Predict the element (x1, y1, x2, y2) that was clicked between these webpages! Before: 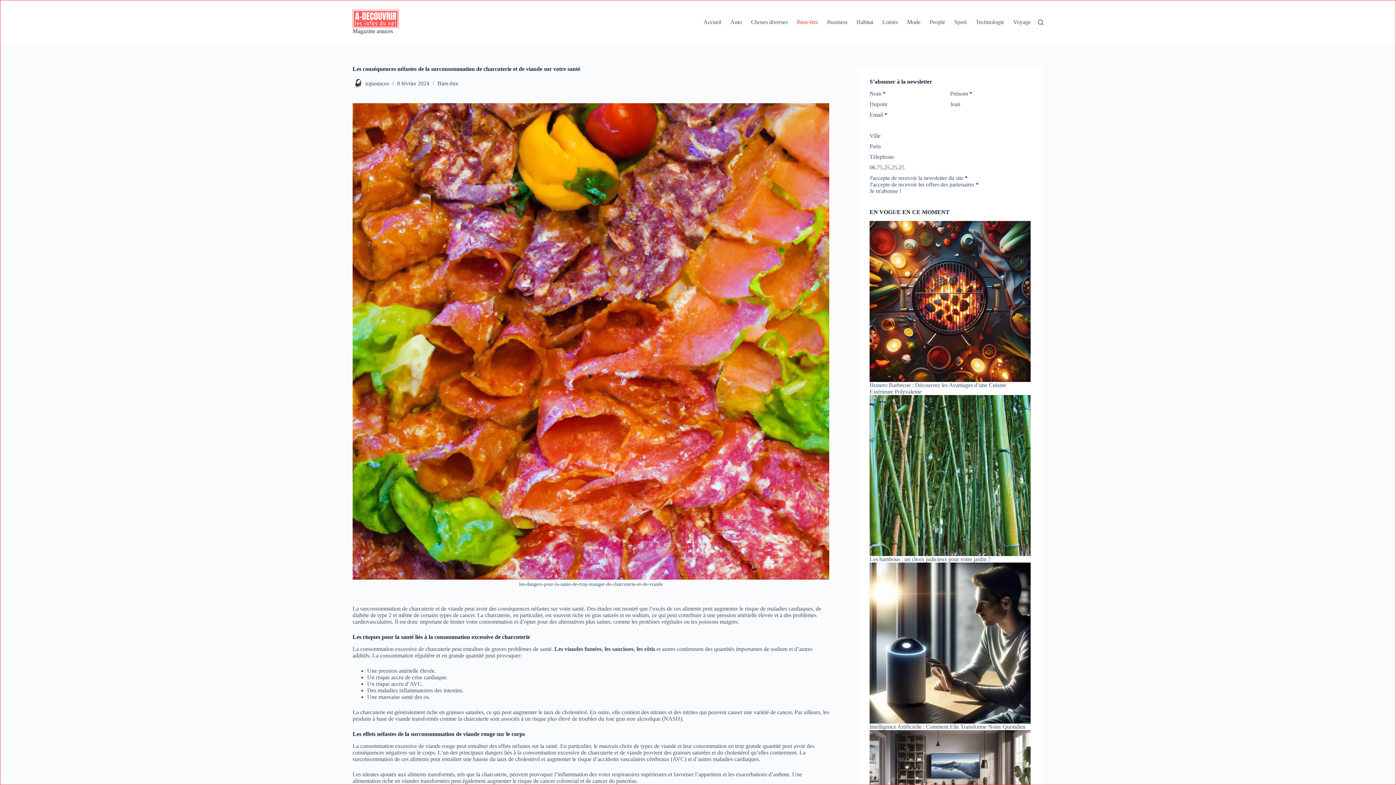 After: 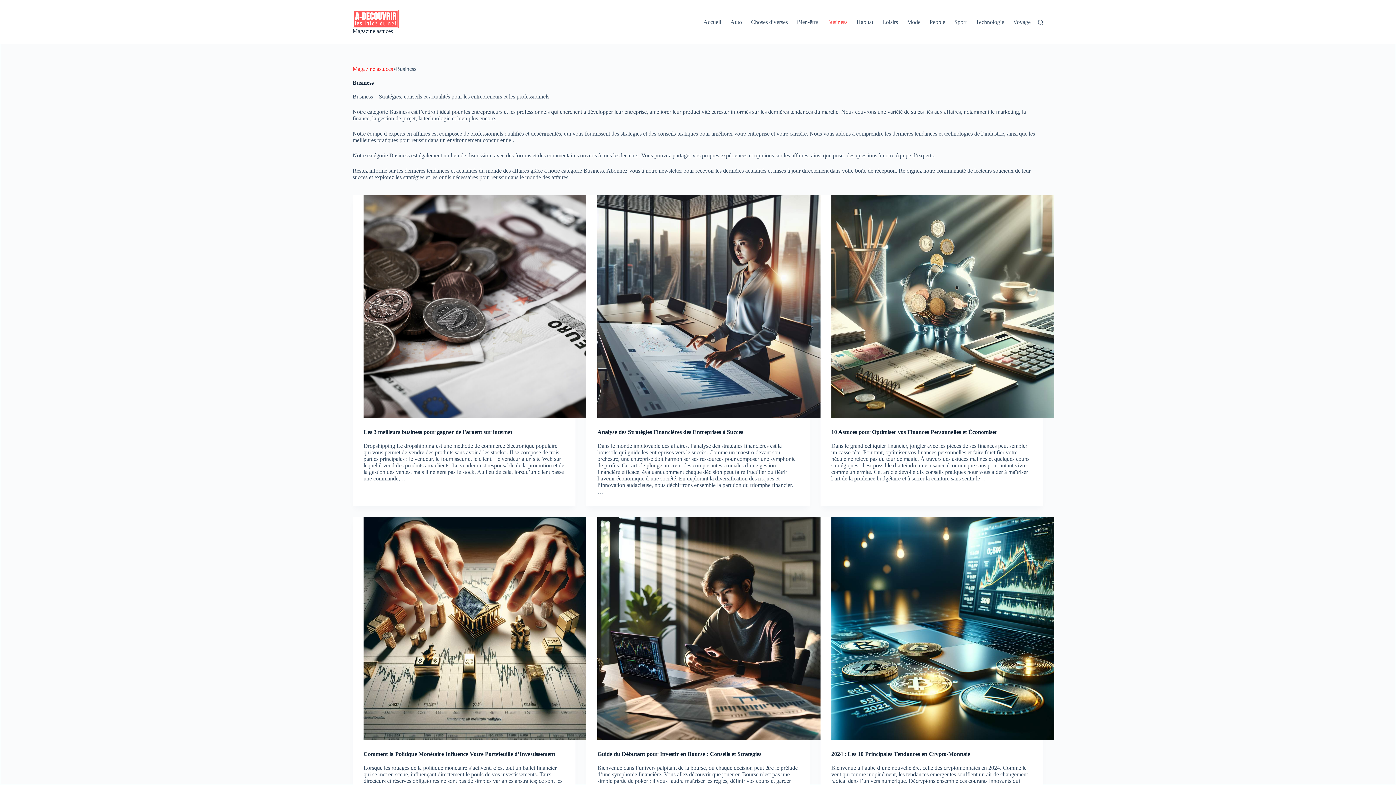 Action: label: Business bbox: (822, 0, 852, 44)